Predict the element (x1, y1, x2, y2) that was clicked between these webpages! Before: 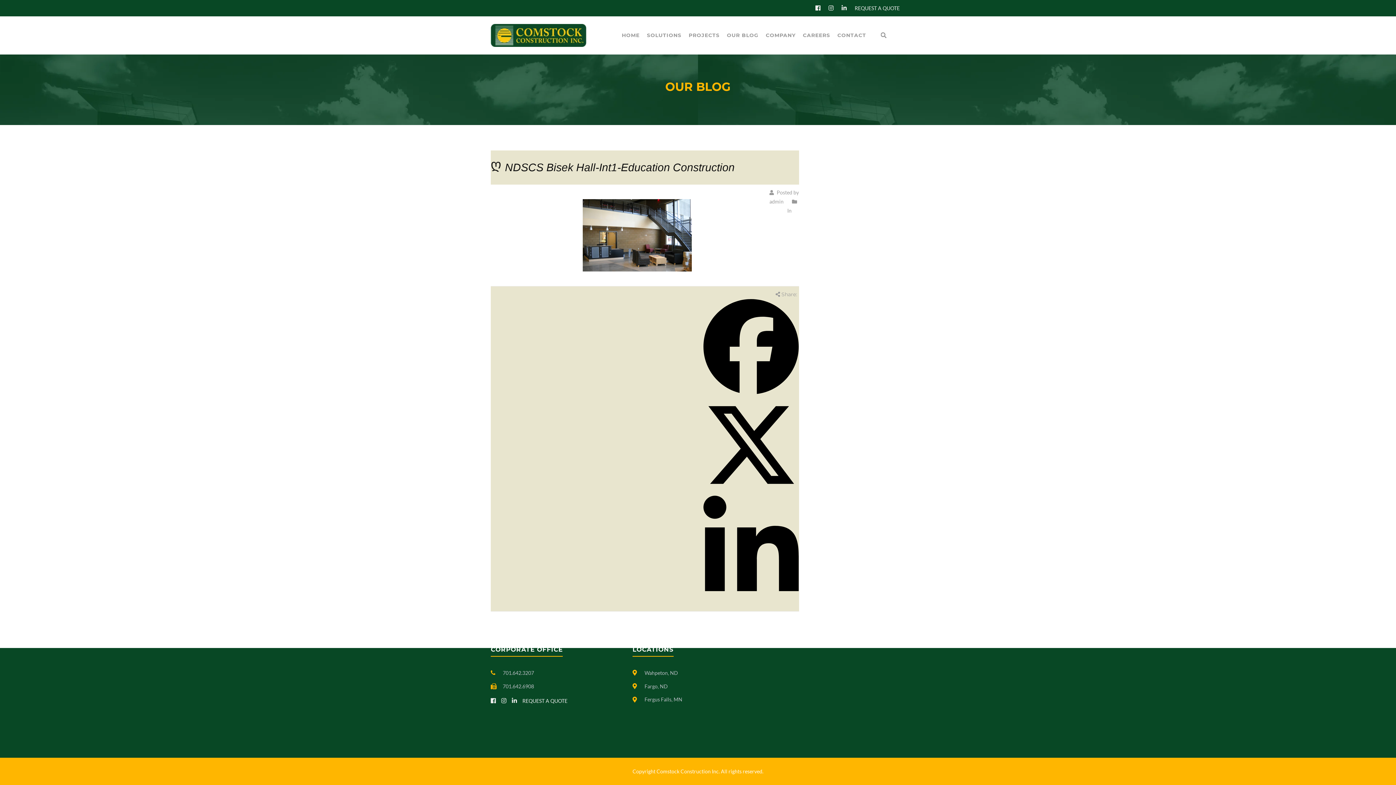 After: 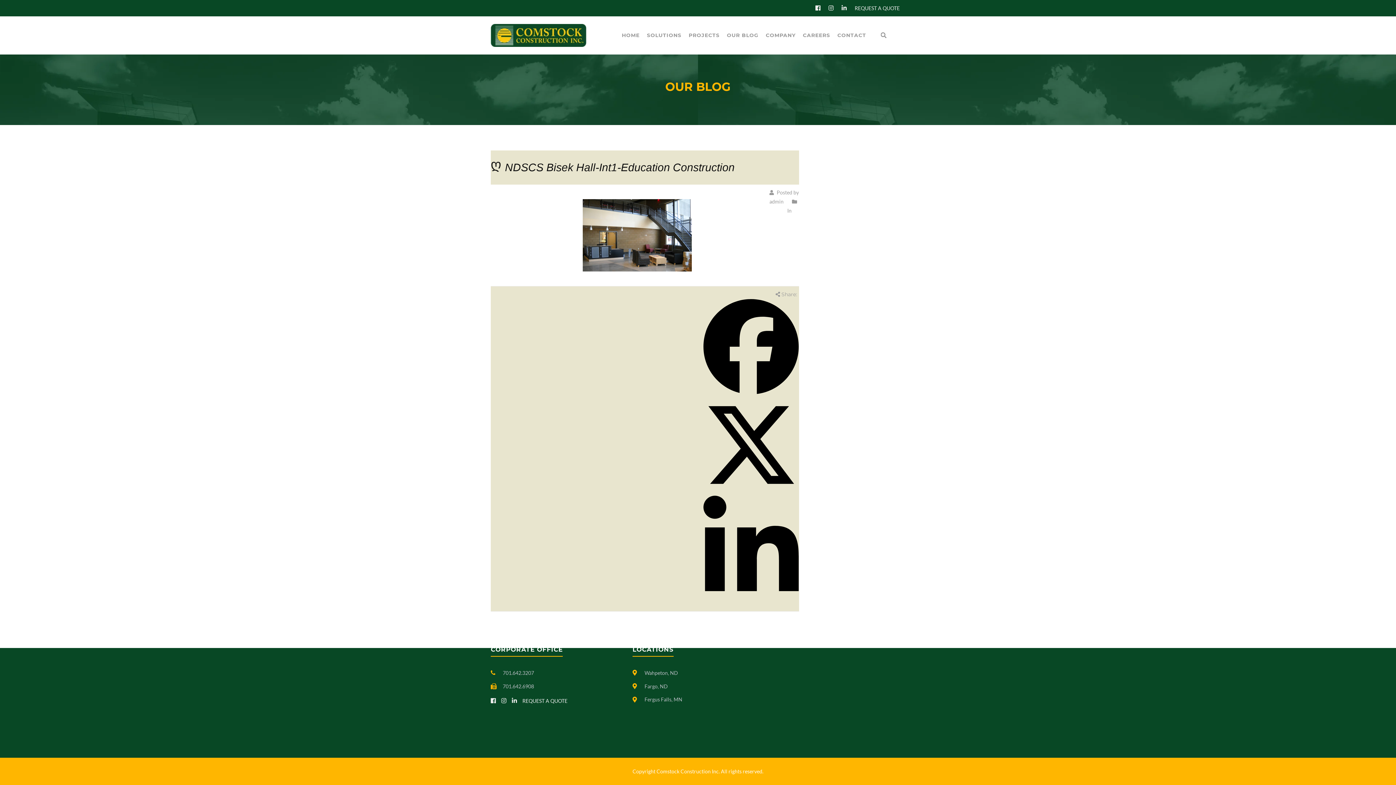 Action: bbox: (703, 599, 799, 606)